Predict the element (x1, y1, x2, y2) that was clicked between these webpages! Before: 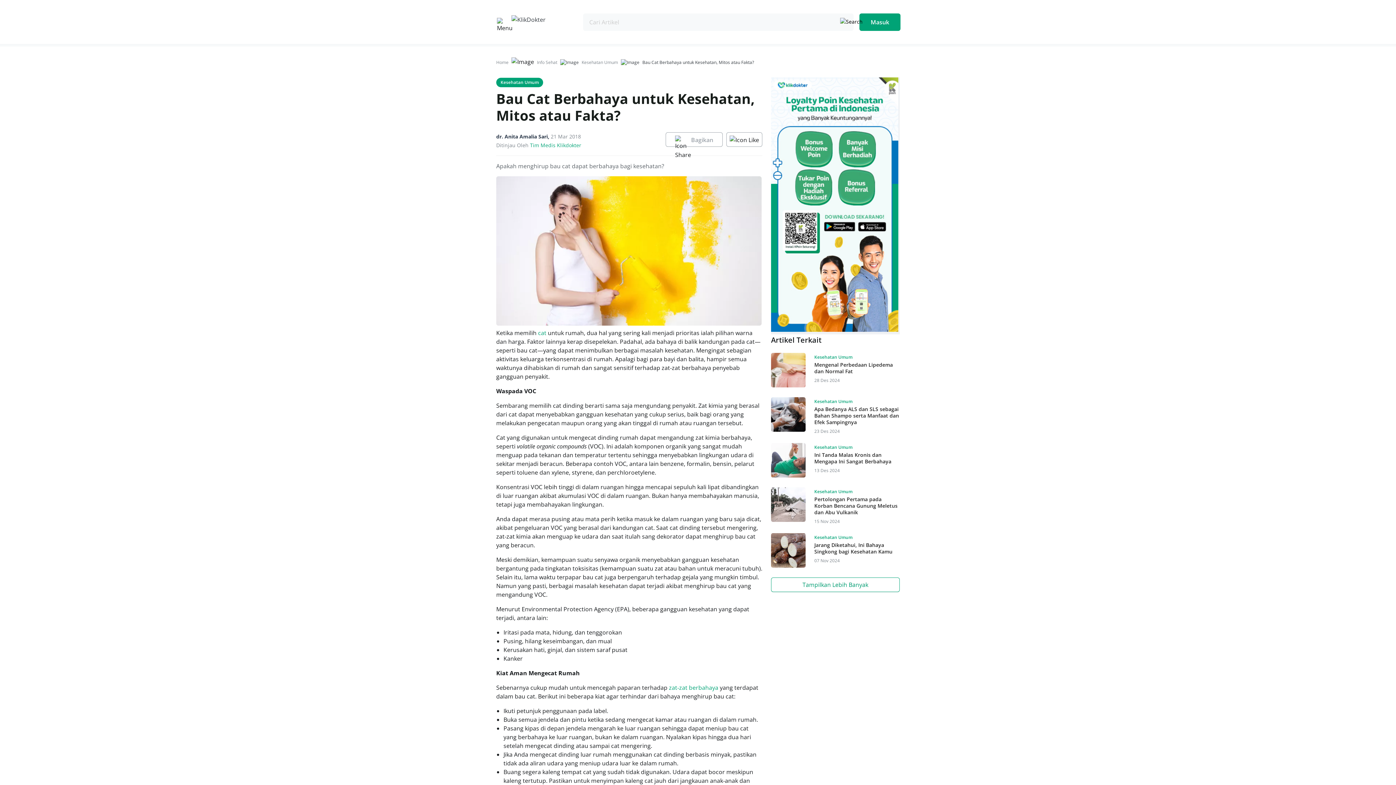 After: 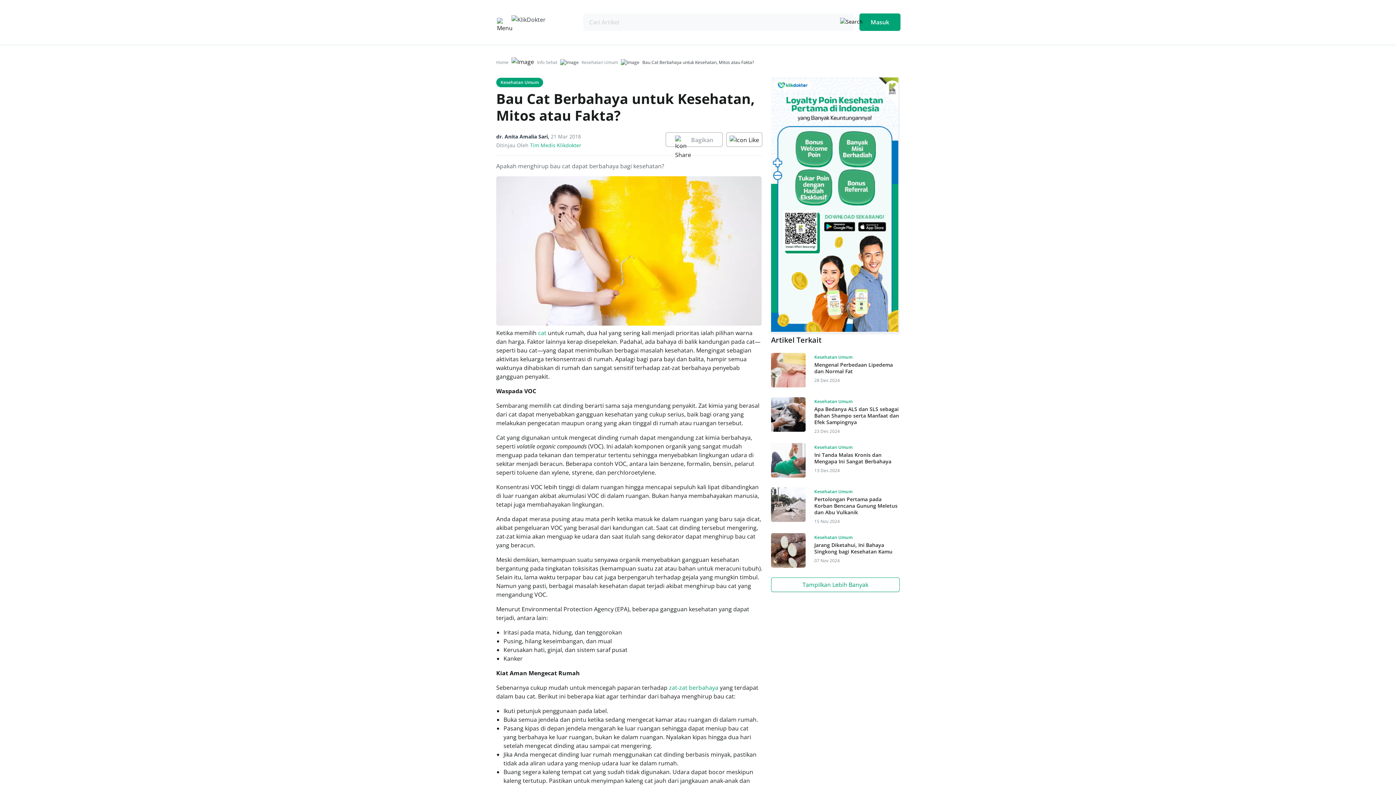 Action: bbox: (538, 329, 546, 337) label: cat